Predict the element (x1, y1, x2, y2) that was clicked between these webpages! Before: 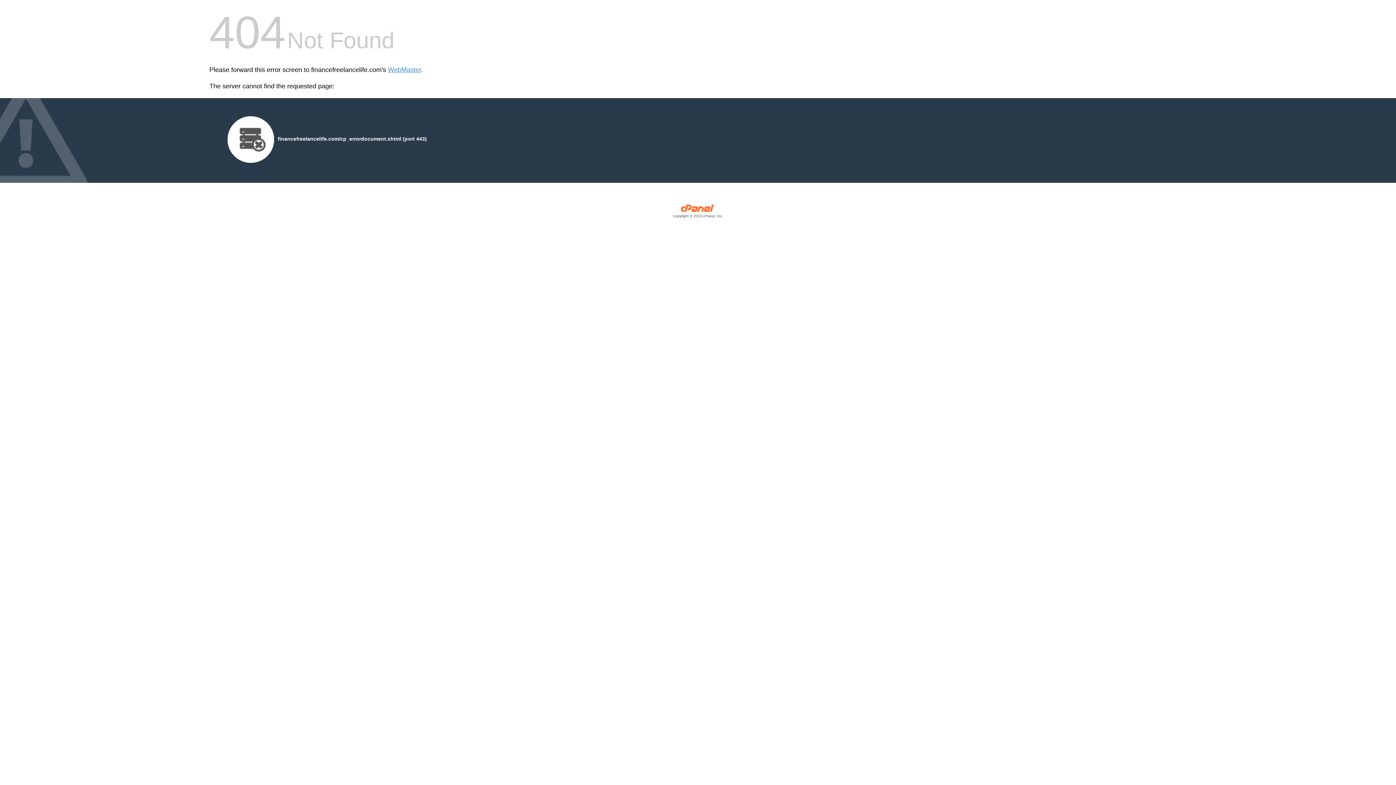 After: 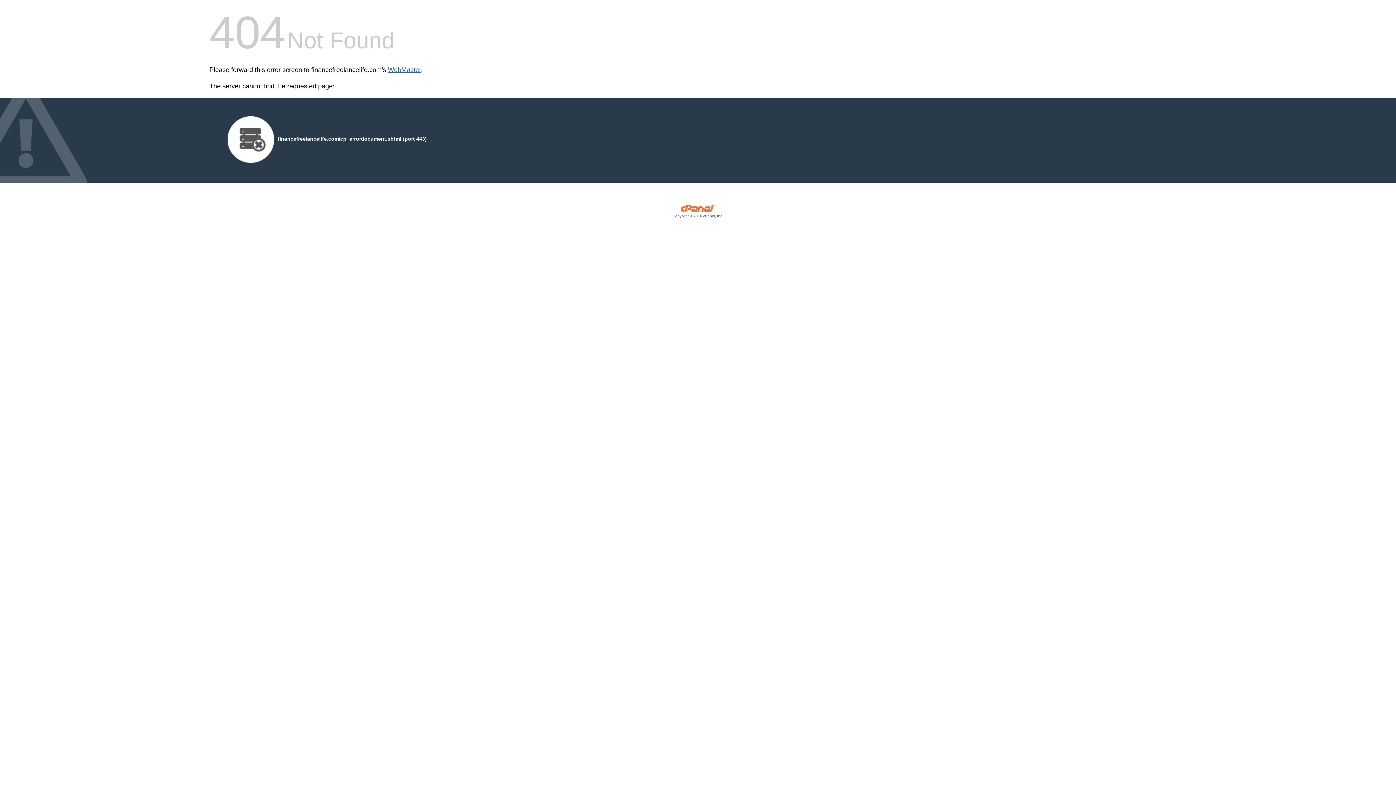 Action: bbox: (388, 66, 421, 73) label: WebMaster